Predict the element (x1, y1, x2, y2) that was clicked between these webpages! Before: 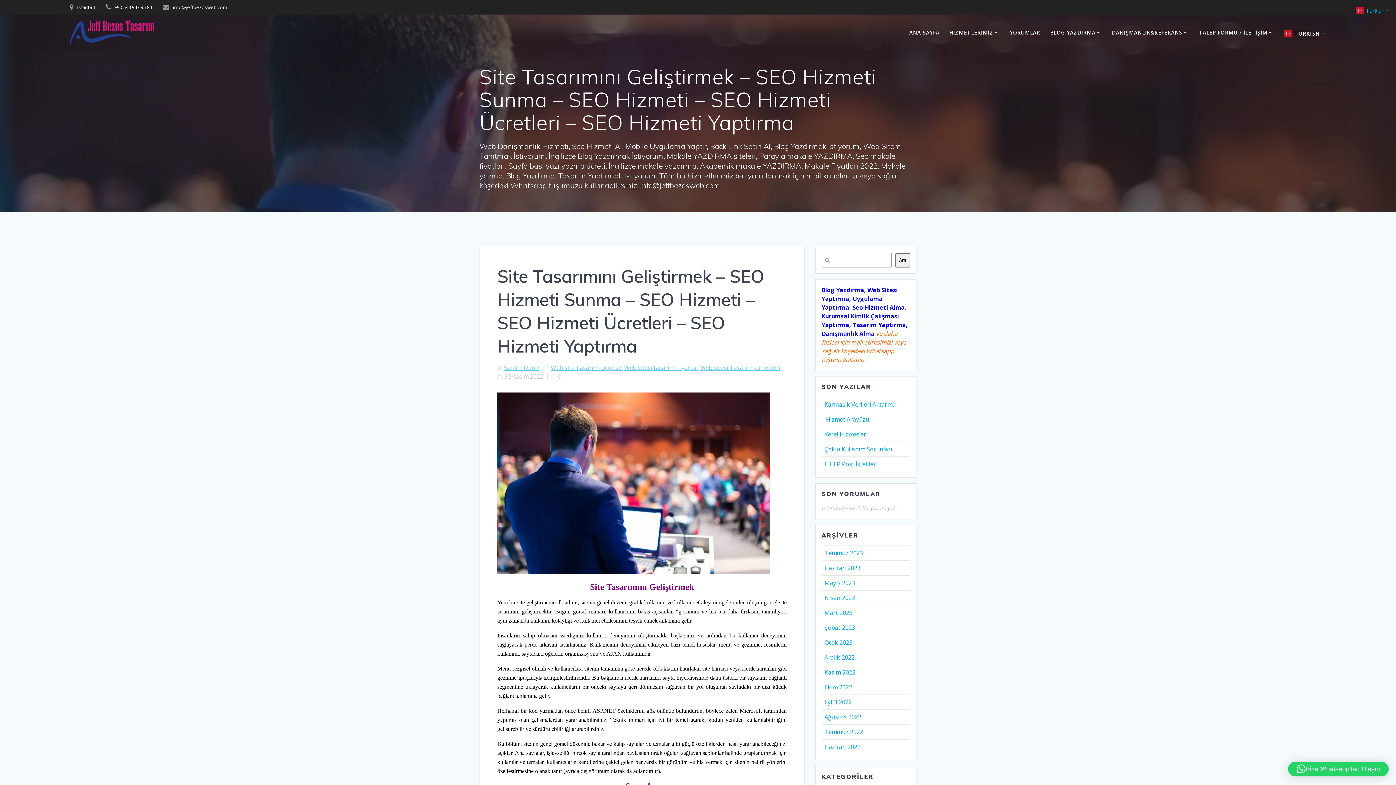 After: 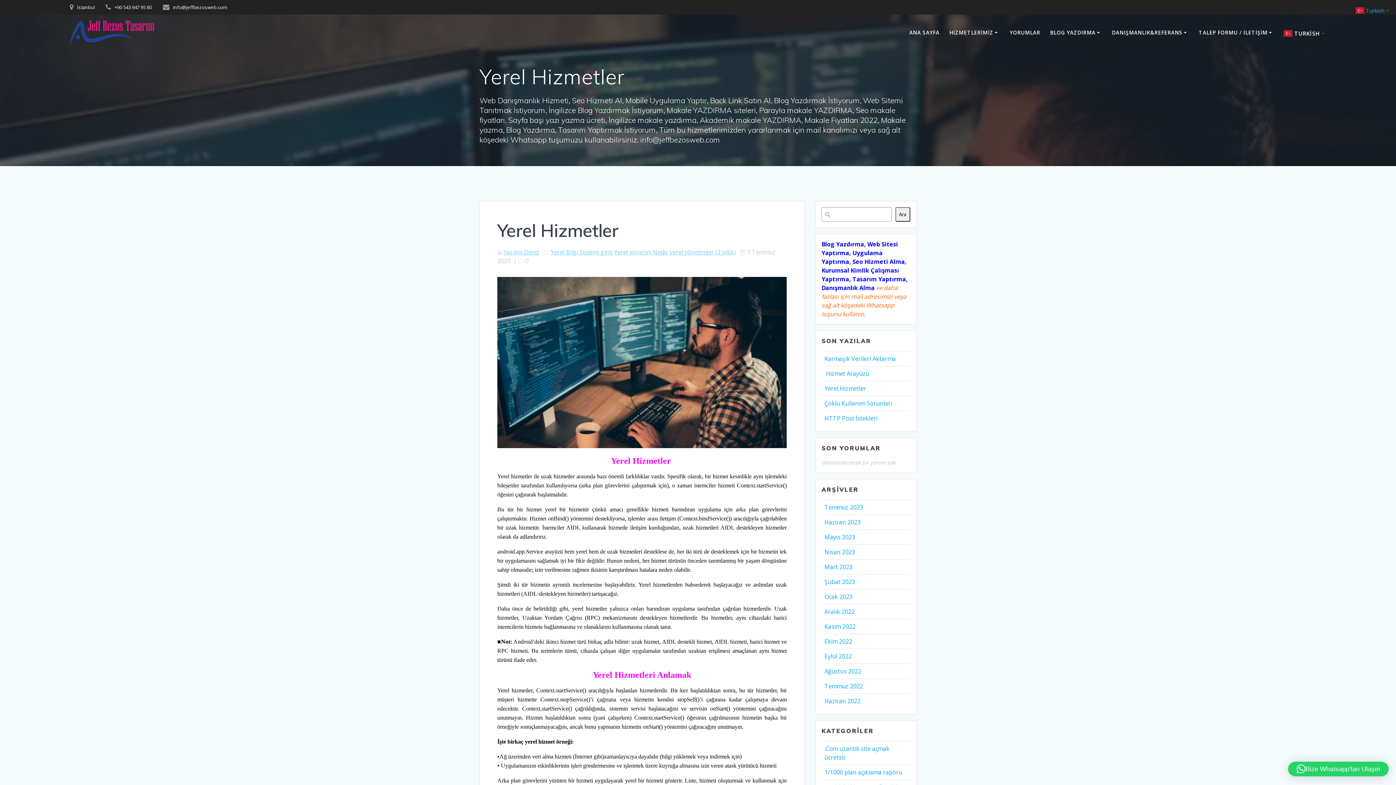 Action: bbox: (824, 430, 868, 438) label: Yerel Hizmetler 